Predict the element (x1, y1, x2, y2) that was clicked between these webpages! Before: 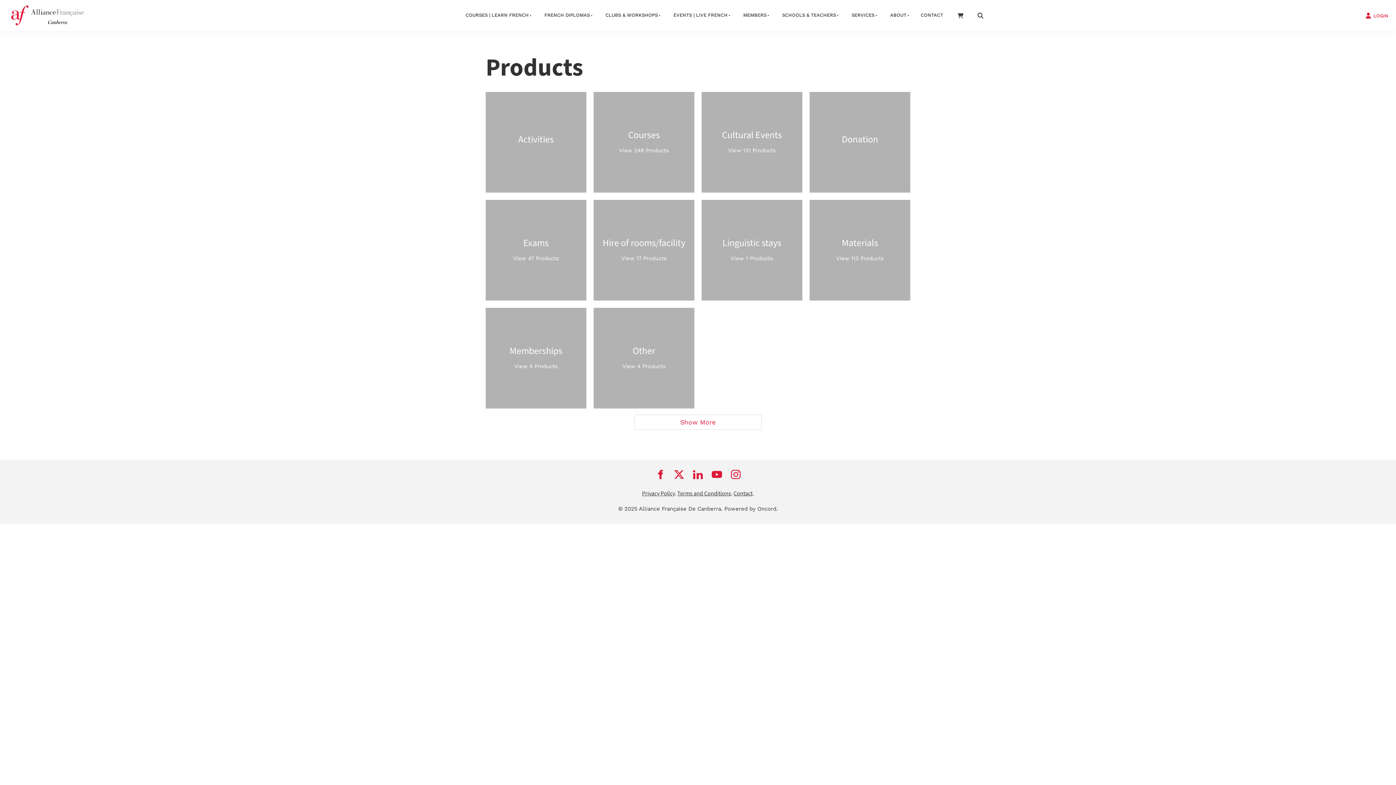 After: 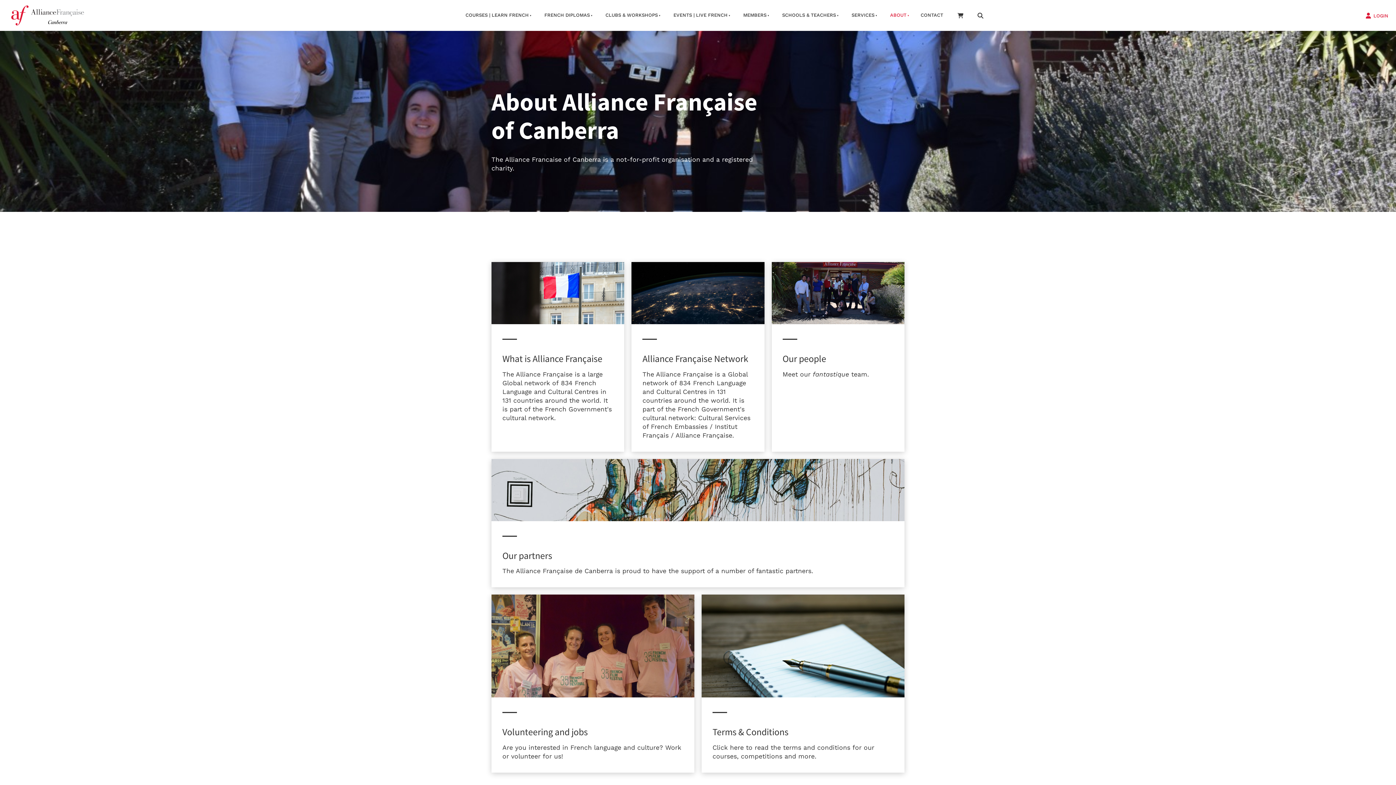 Action: label: ABOUT bbox: (881, 6, 913, 24)